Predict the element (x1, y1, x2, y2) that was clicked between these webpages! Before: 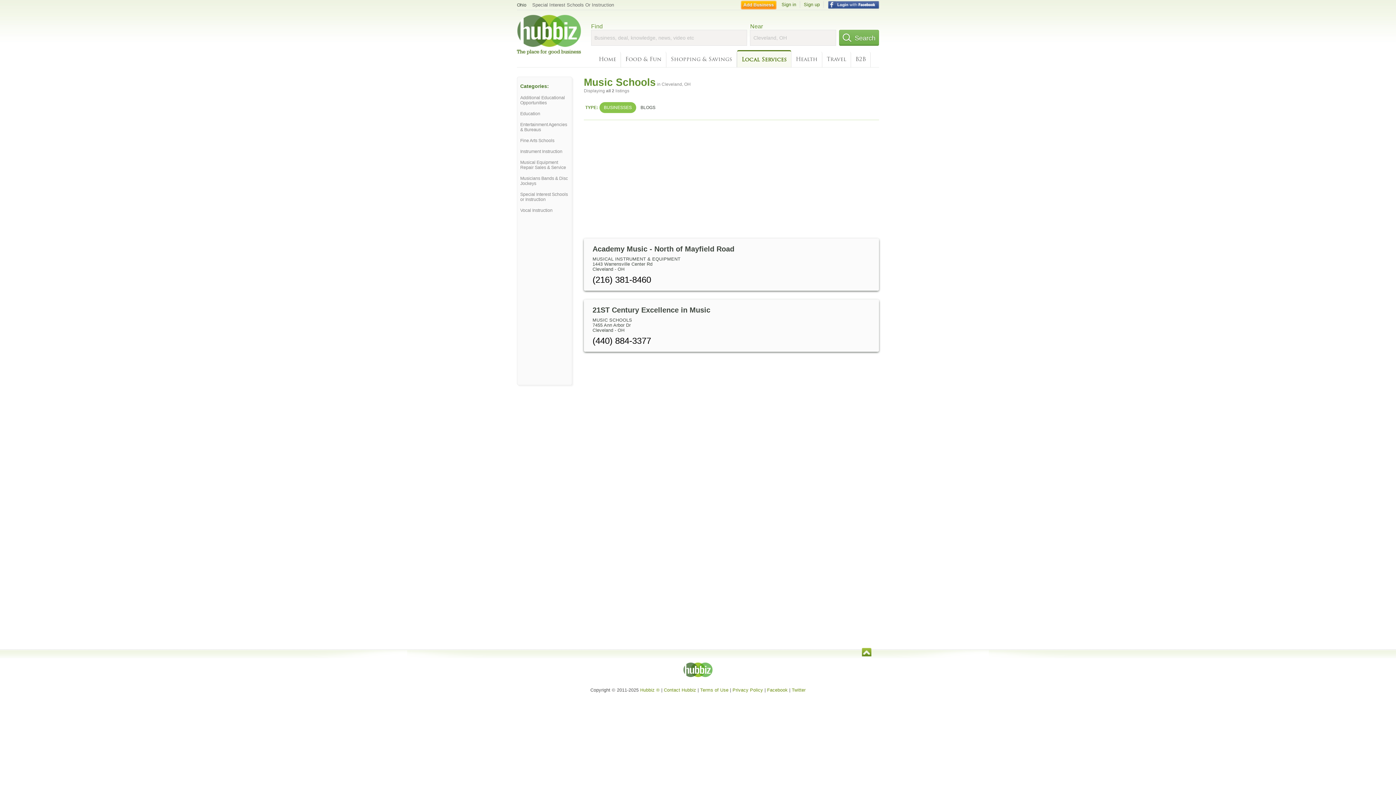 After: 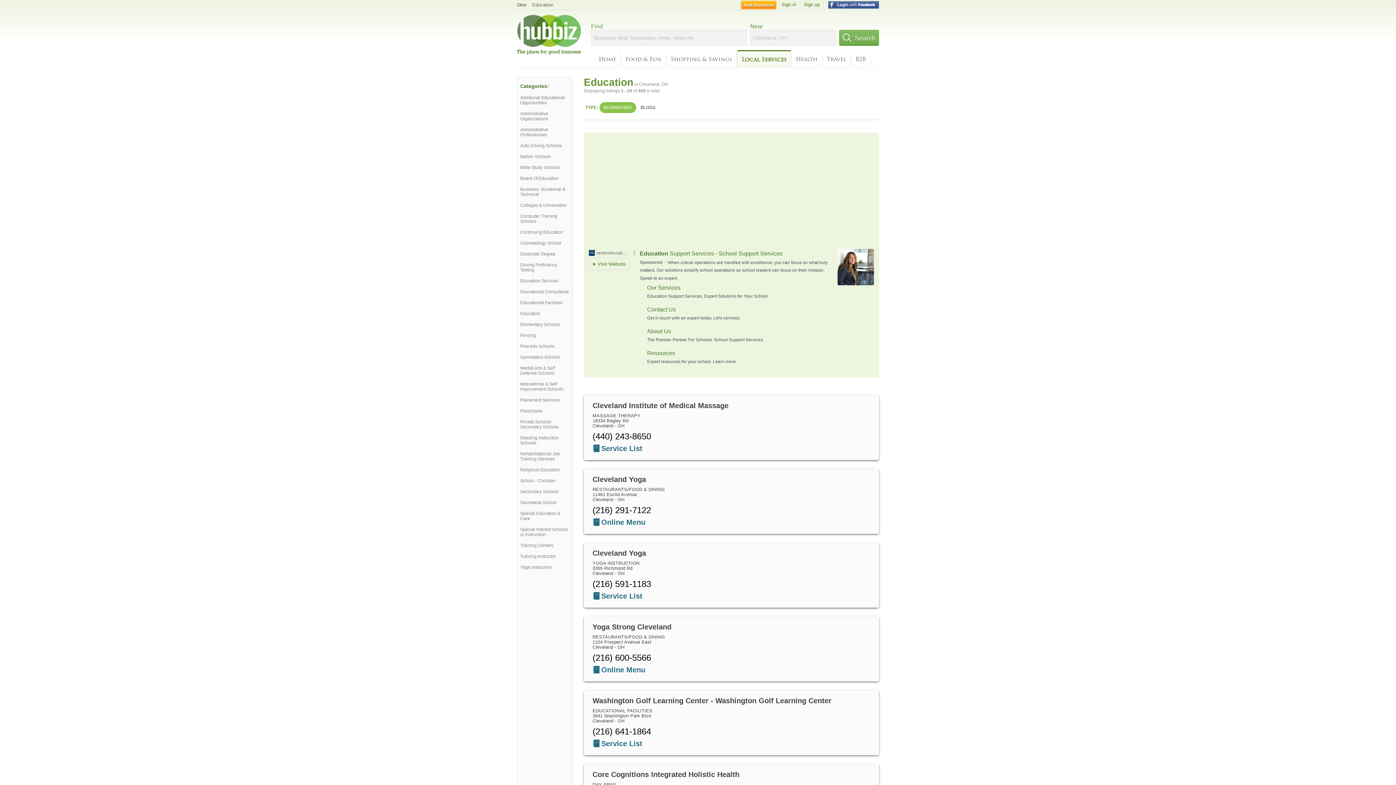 Action: bbox: (520, 111, 569, 116) label: Education